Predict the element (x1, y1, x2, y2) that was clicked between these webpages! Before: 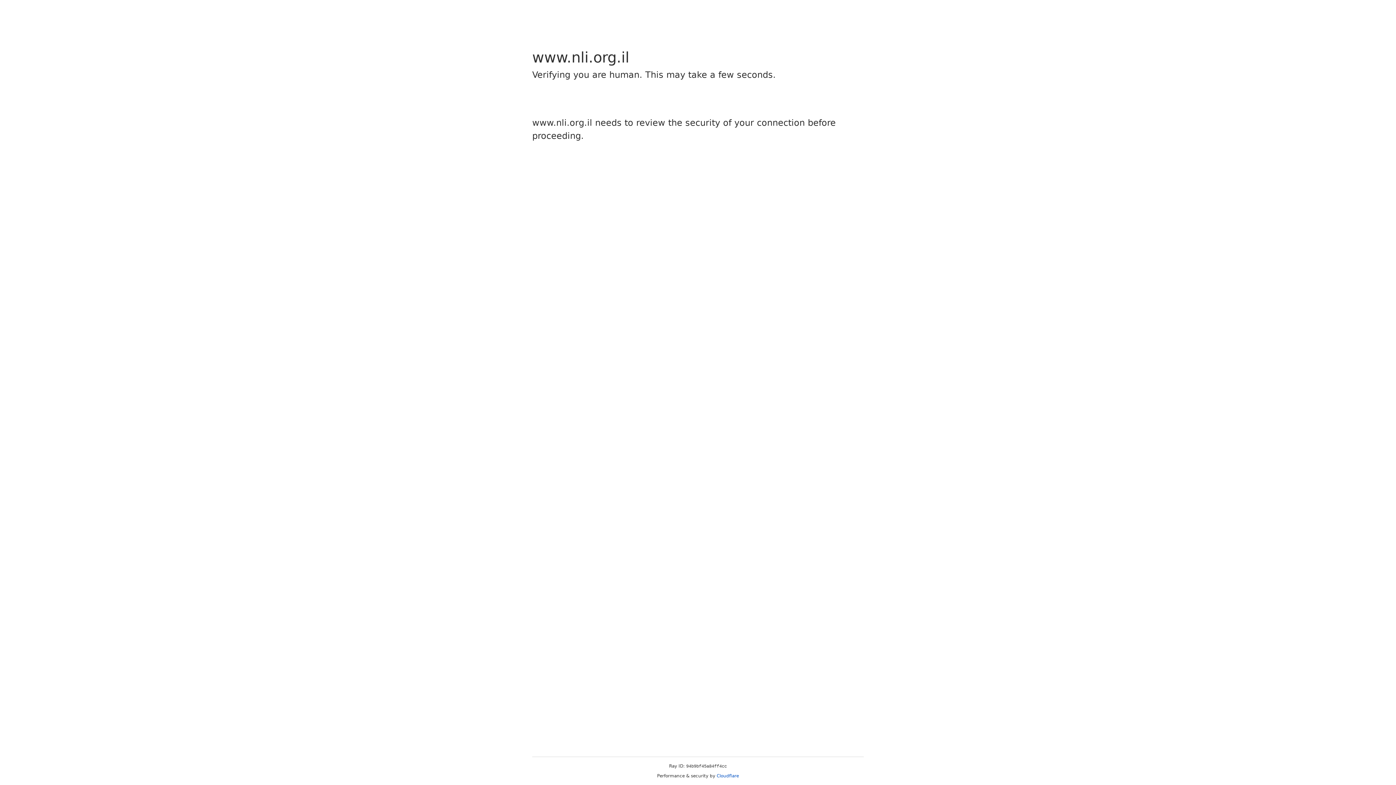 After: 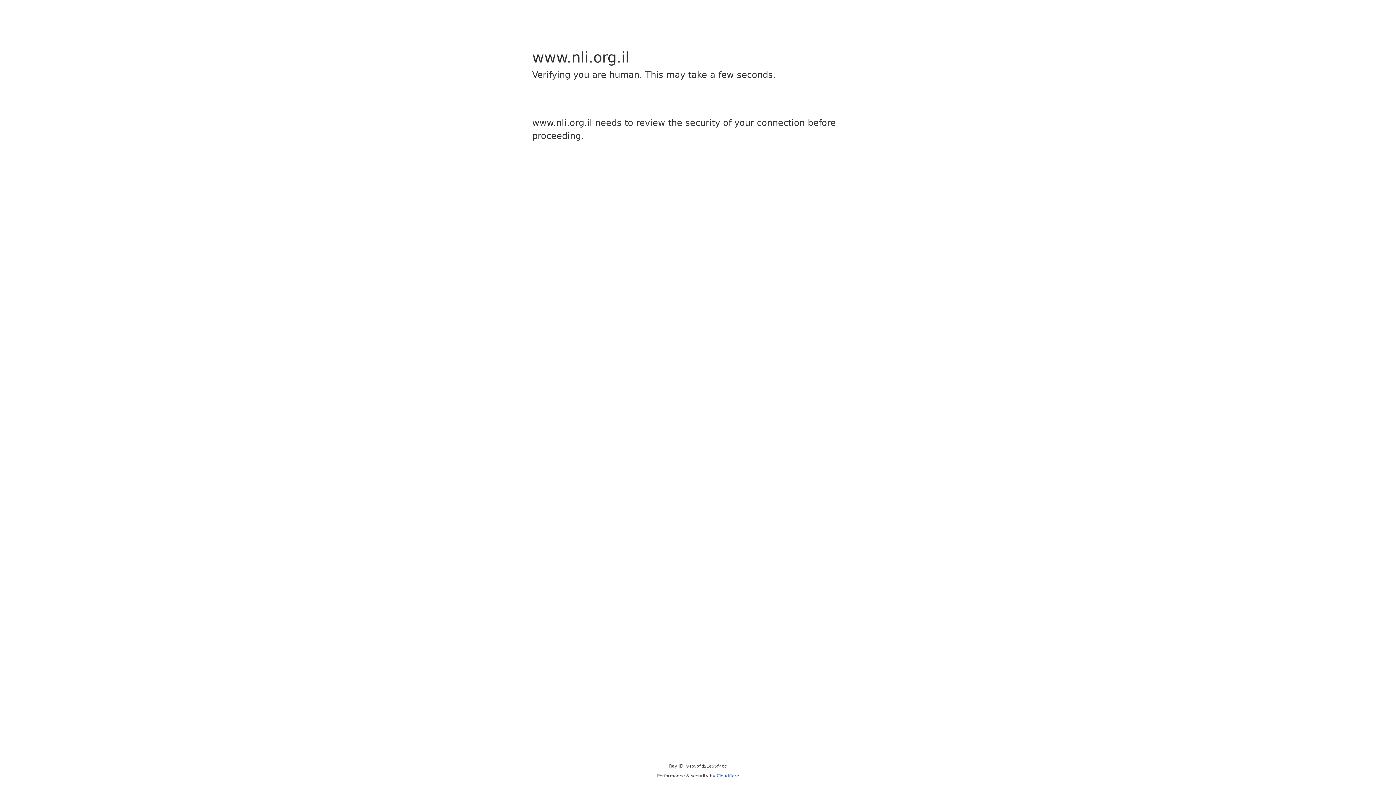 Action: bbox: (716, 773, 739, 778) label: Cloudflare